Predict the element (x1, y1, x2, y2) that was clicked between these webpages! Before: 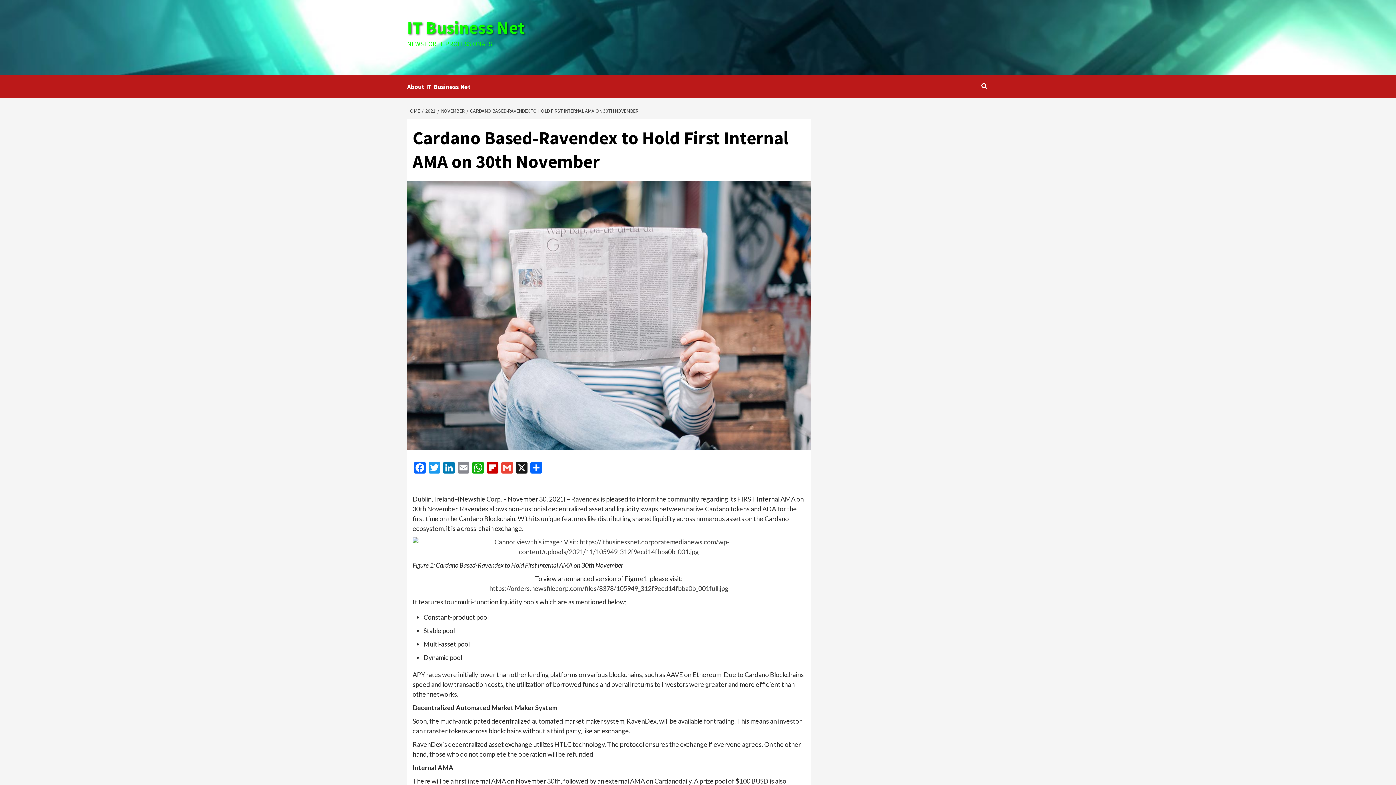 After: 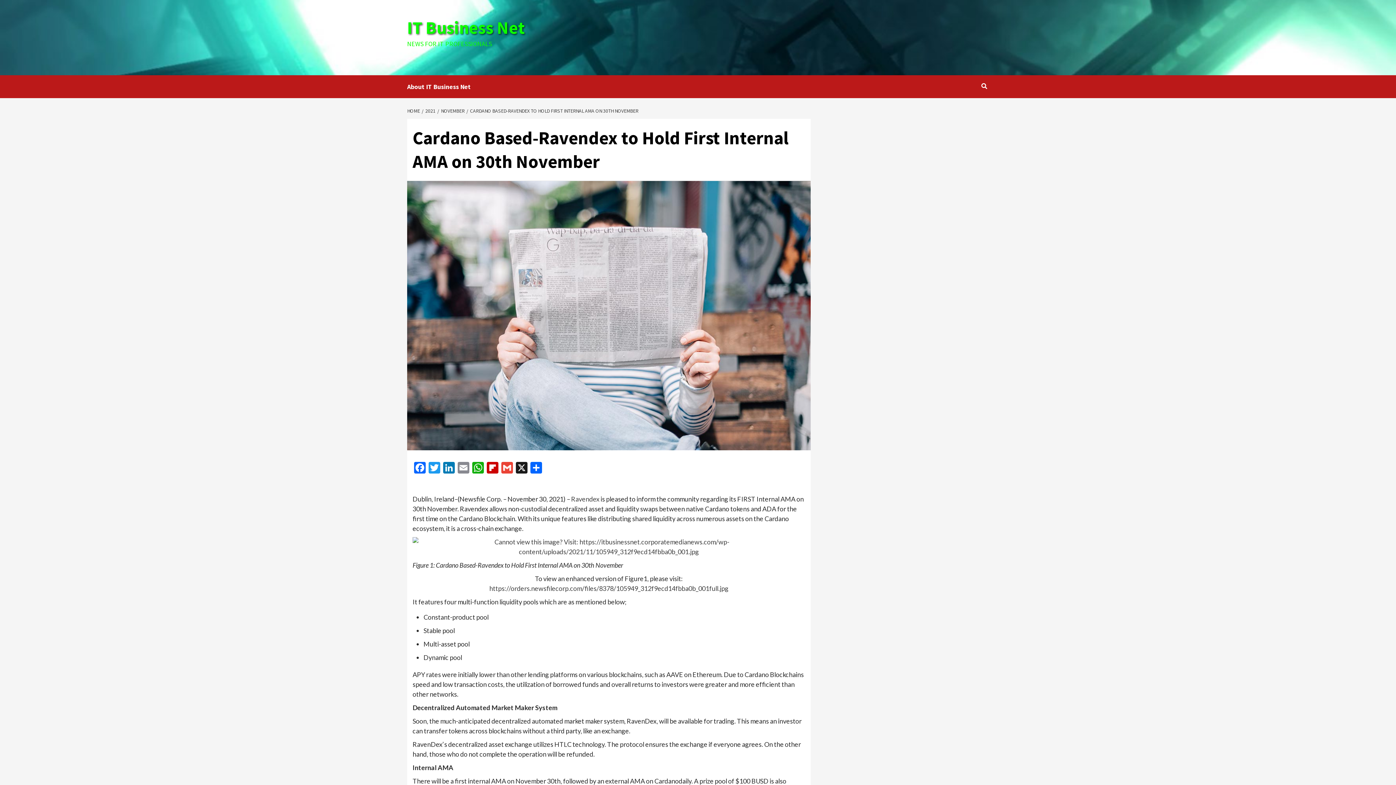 Action: bbox: (466, 107, 640, 114) label: CARDANO BASED-RAVENDEX TO HOLD FIRST INTERNAL AMA ON 30TH NOVEMBER